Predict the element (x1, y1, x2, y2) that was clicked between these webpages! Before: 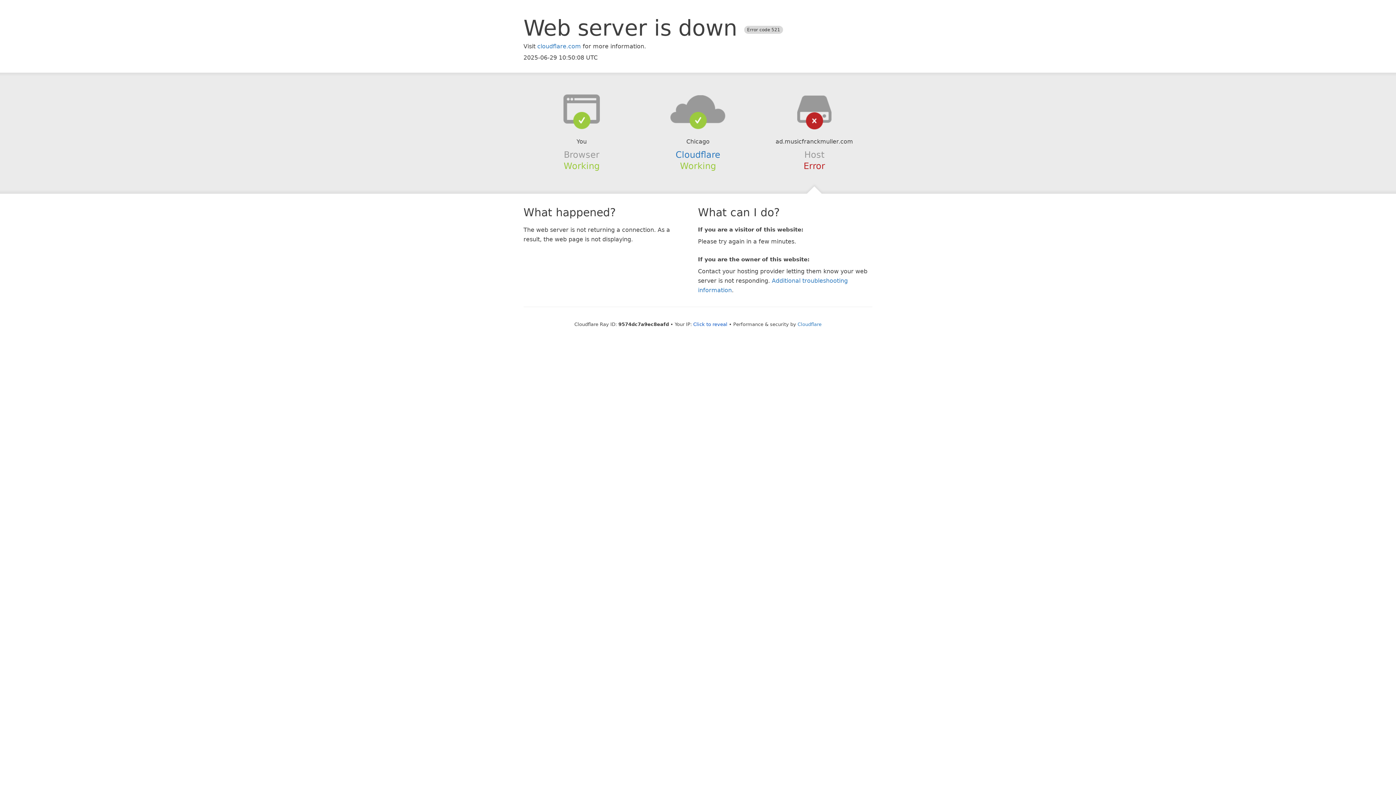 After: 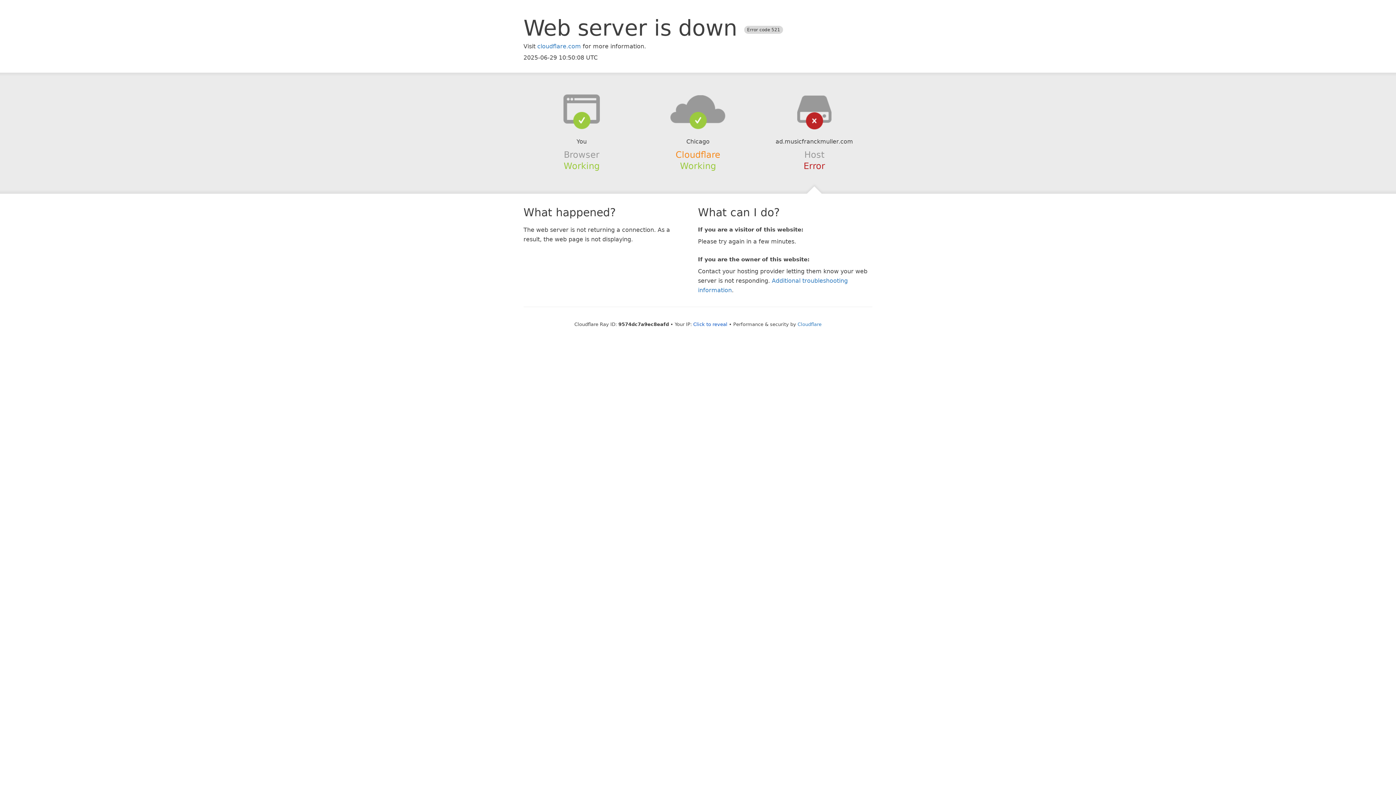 Action: bbox: (675, 149, 720, 159) label: Cloudflare